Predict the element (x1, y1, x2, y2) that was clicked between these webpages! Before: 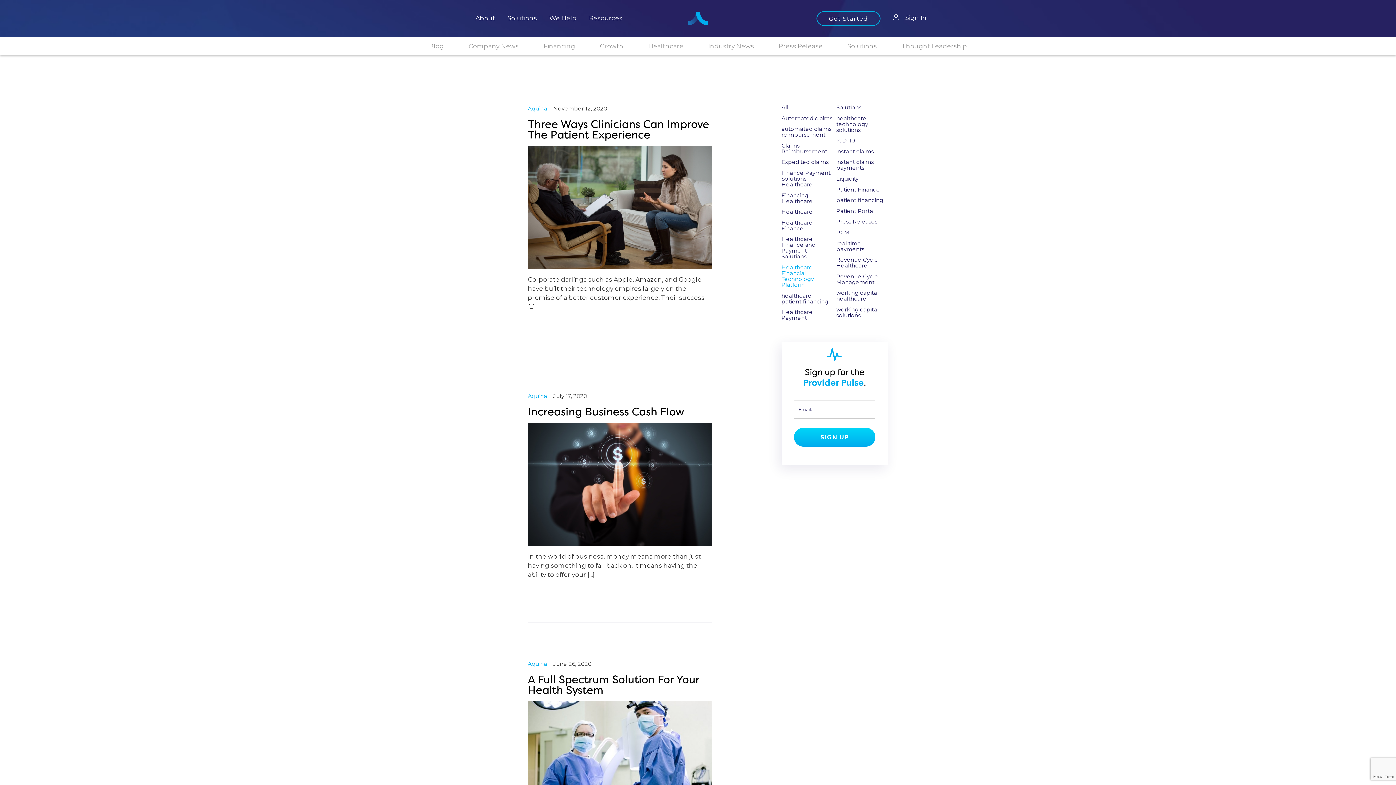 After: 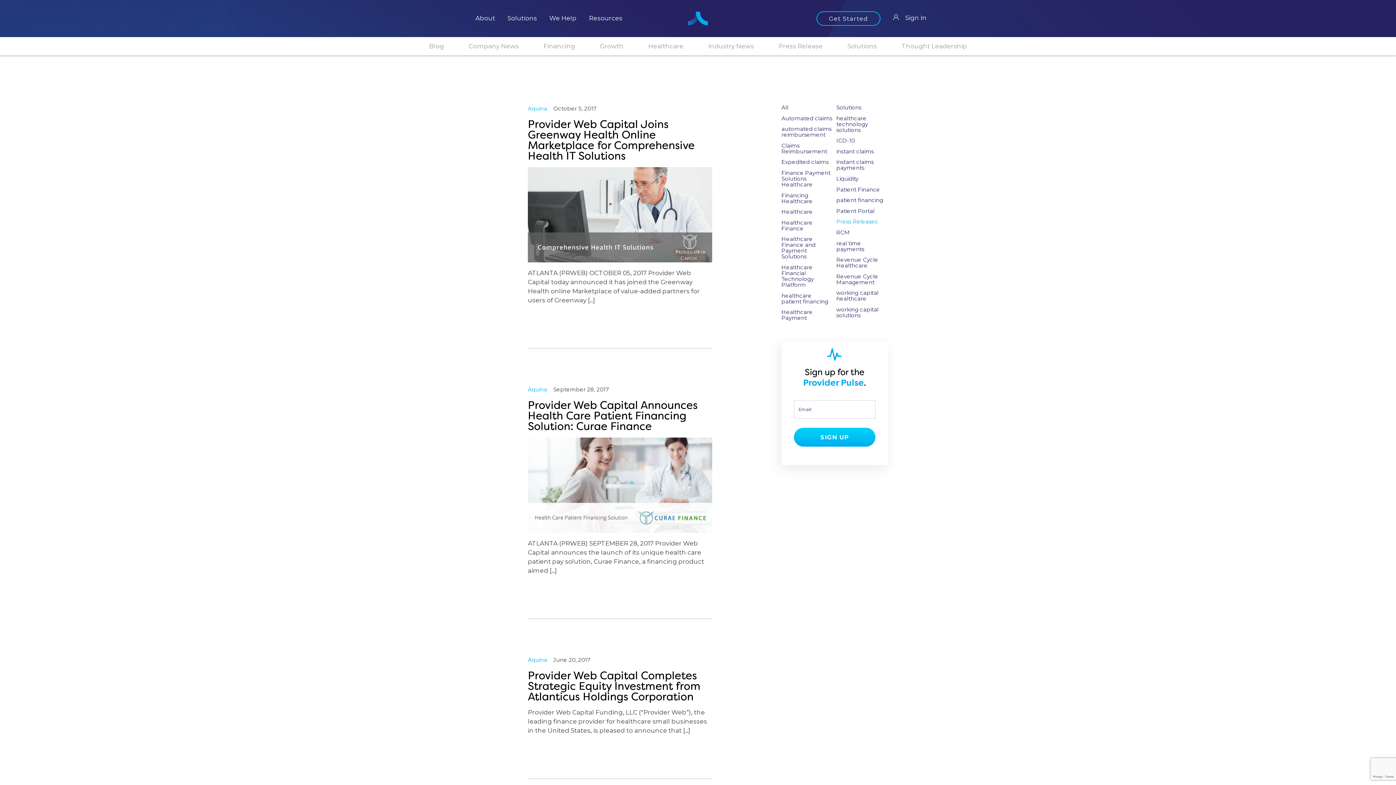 Action: bbox: (836, 219, 887, 224) label: Press Releases